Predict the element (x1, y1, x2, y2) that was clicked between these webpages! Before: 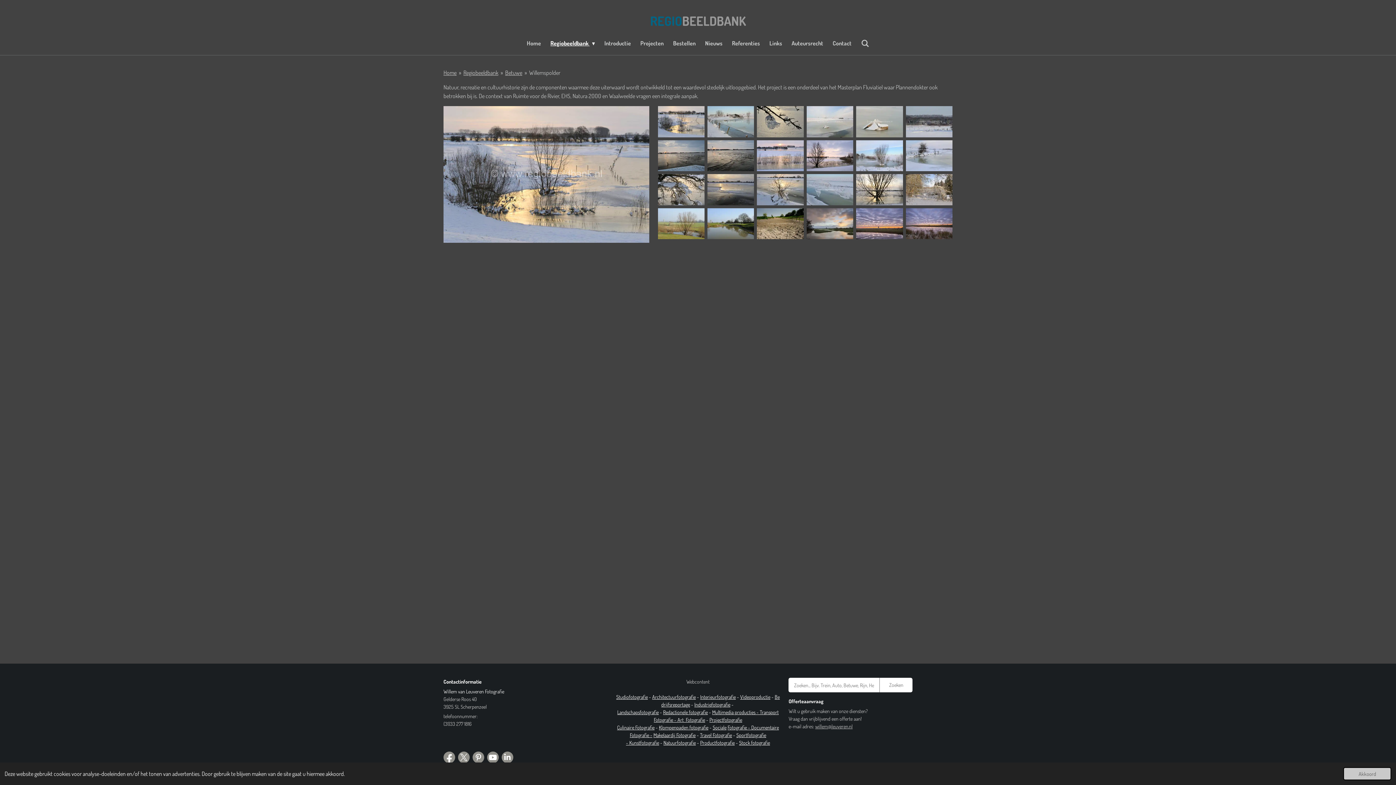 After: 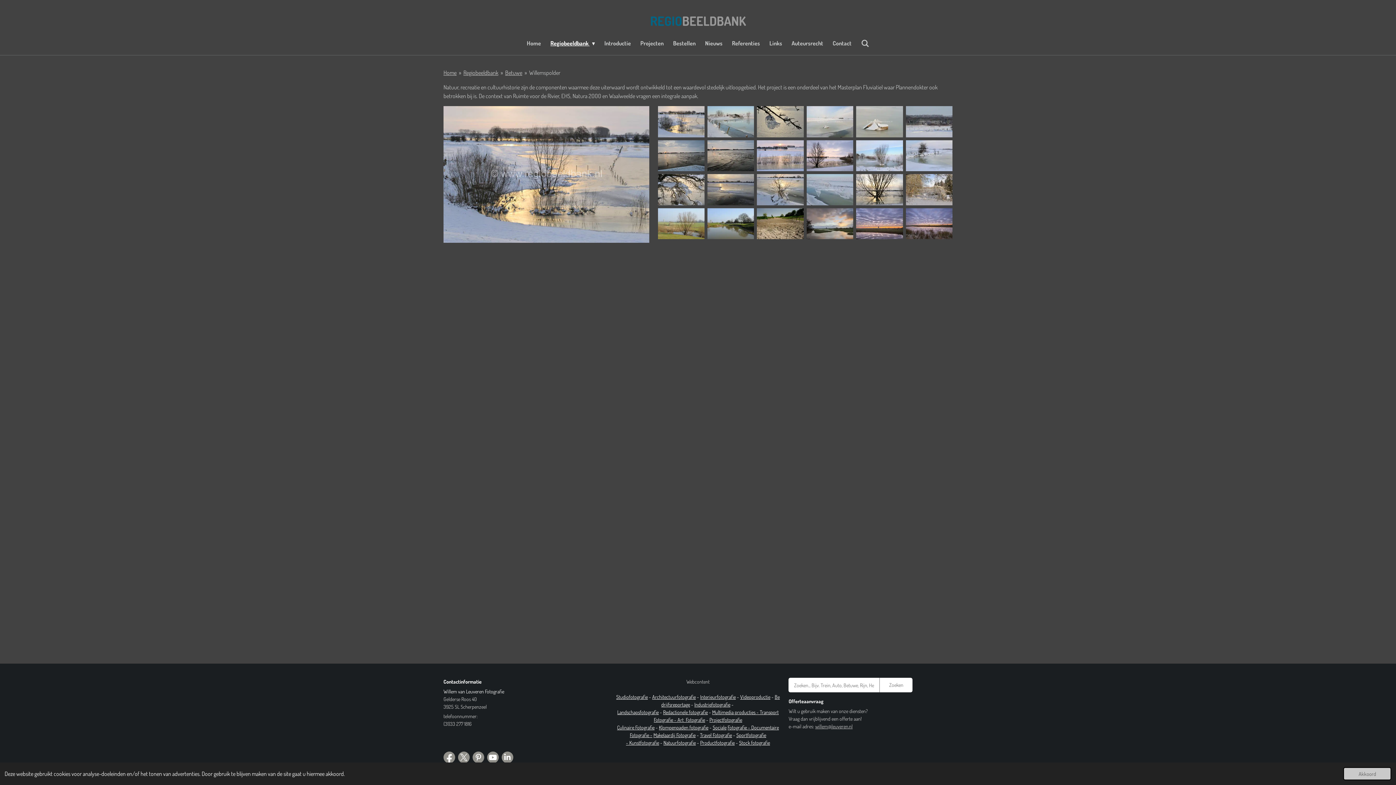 Action: label: Multimedia producties - T bbox: (712, 709, 762, 715)